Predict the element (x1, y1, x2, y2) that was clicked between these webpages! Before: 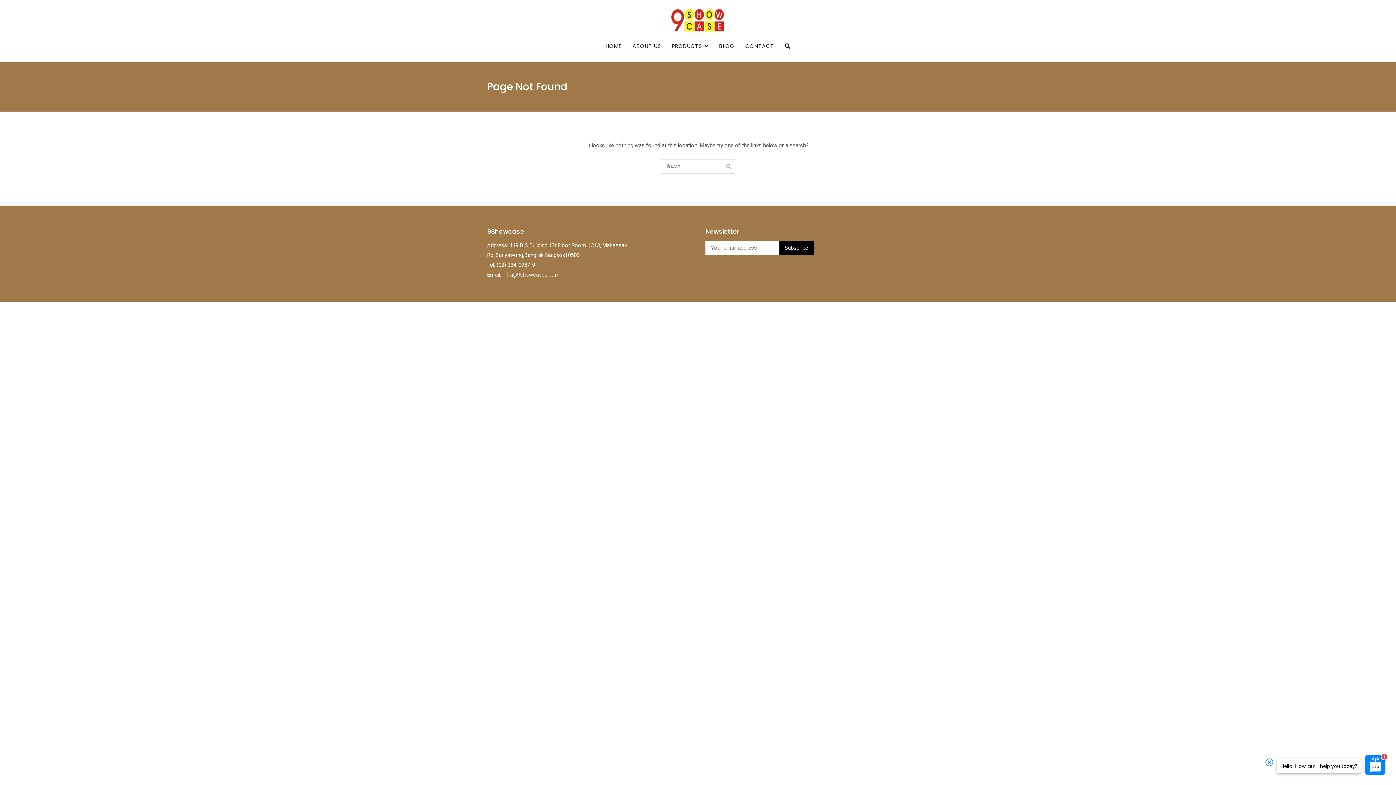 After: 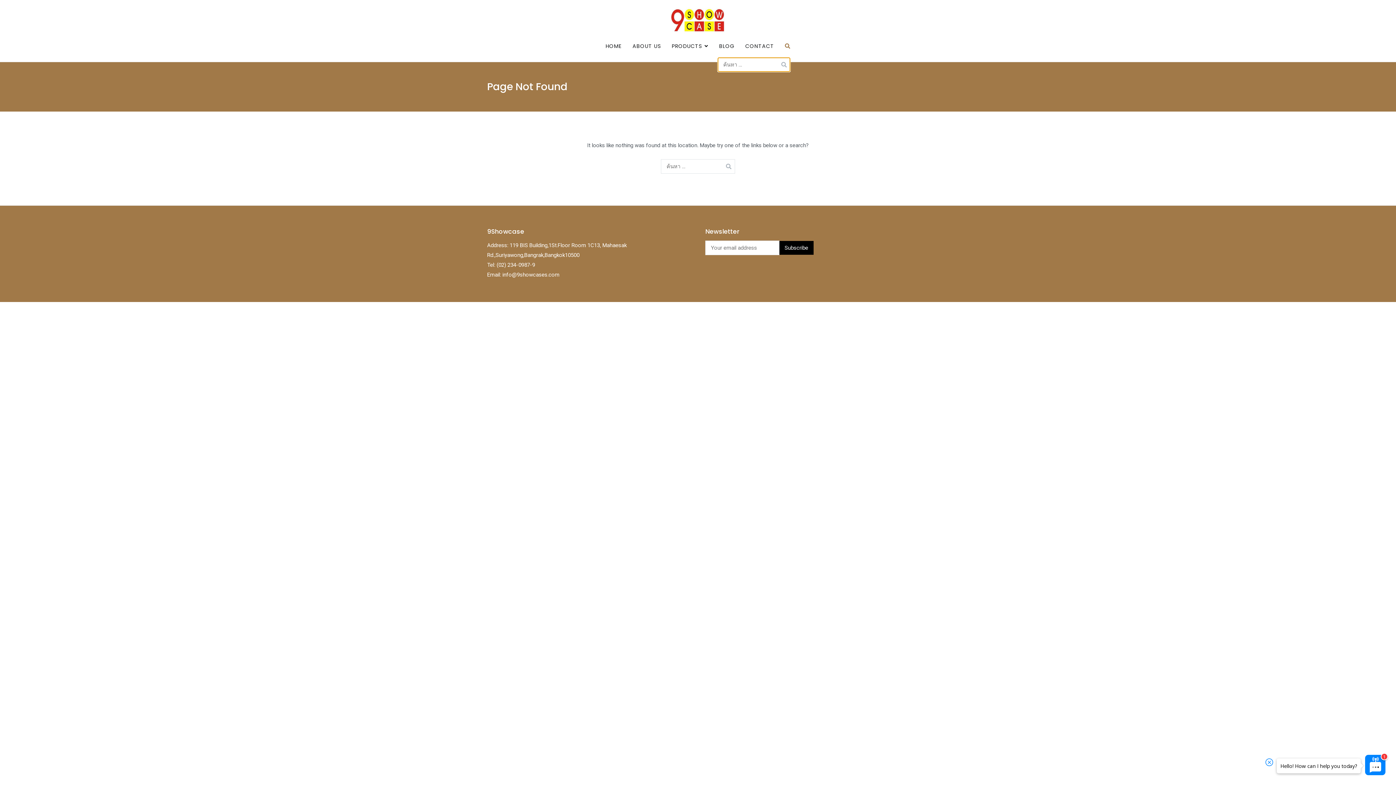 Action: bbox: (785, 41, 790, 50)